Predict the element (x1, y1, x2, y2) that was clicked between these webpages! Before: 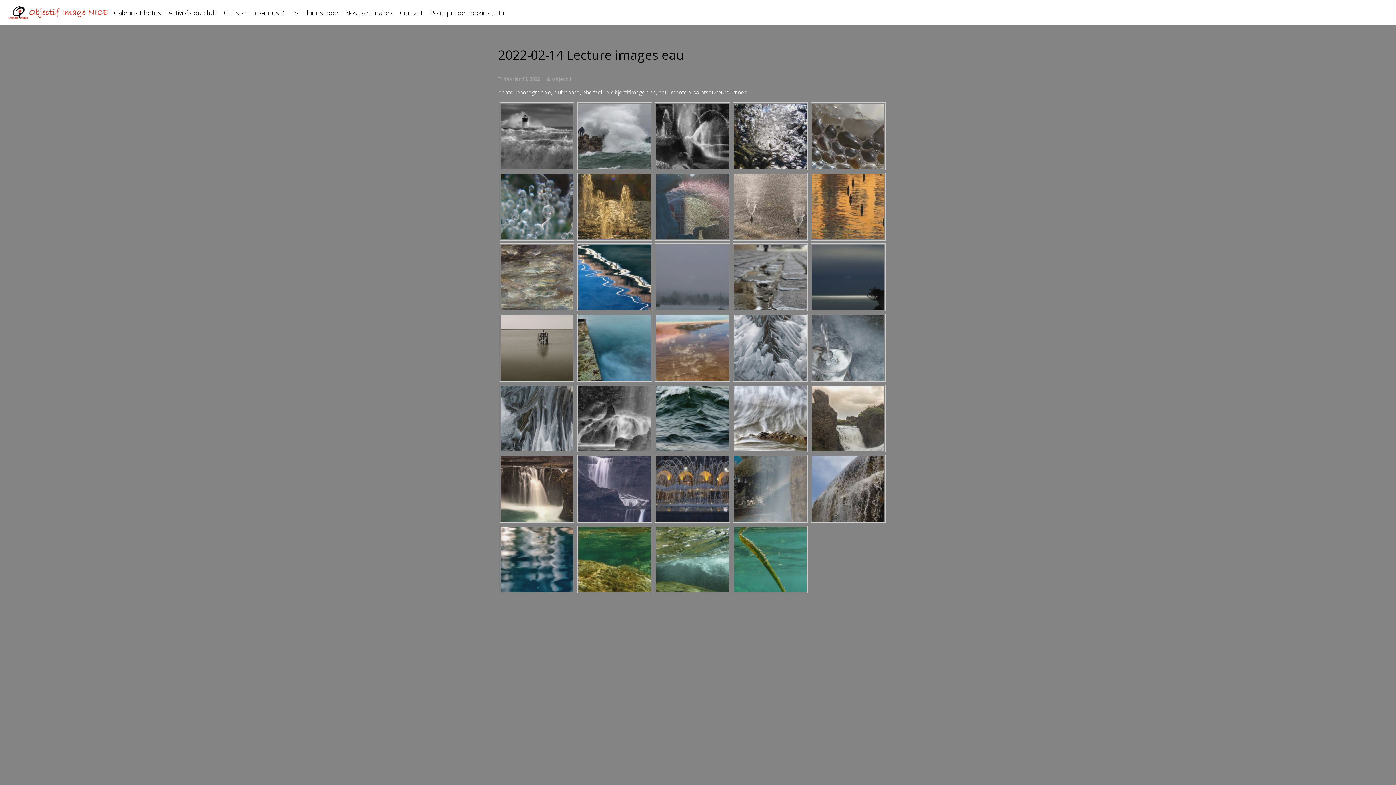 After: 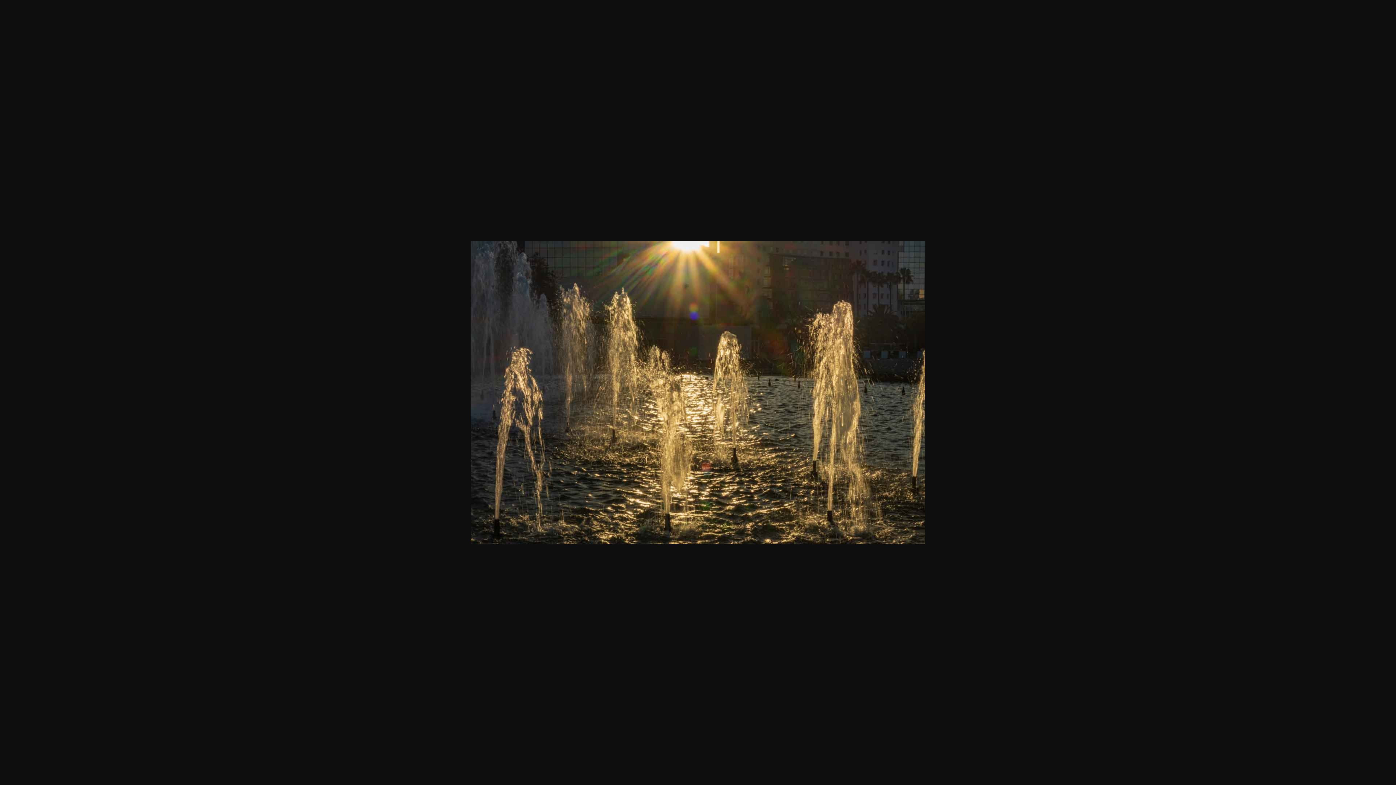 Action: bbox: (578, 174, 651, 239)